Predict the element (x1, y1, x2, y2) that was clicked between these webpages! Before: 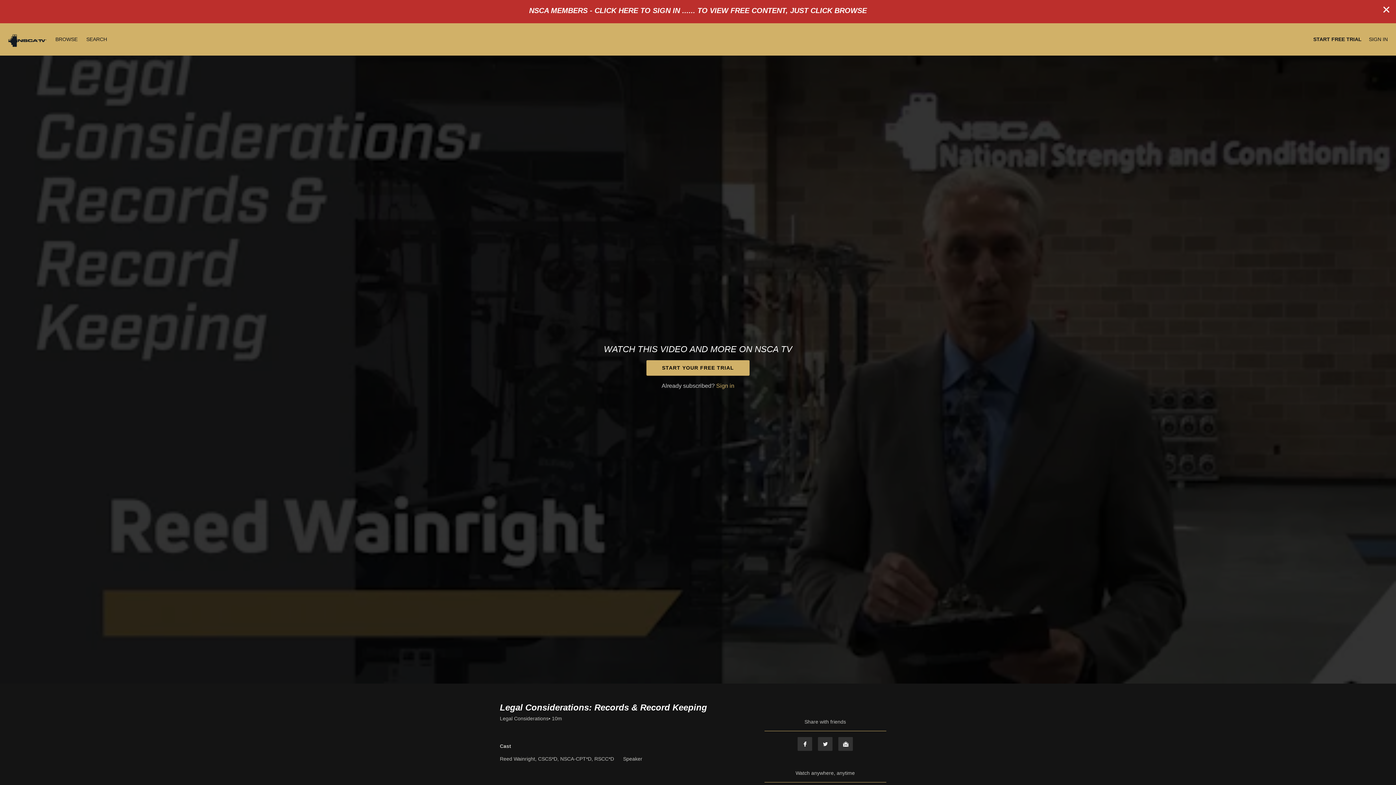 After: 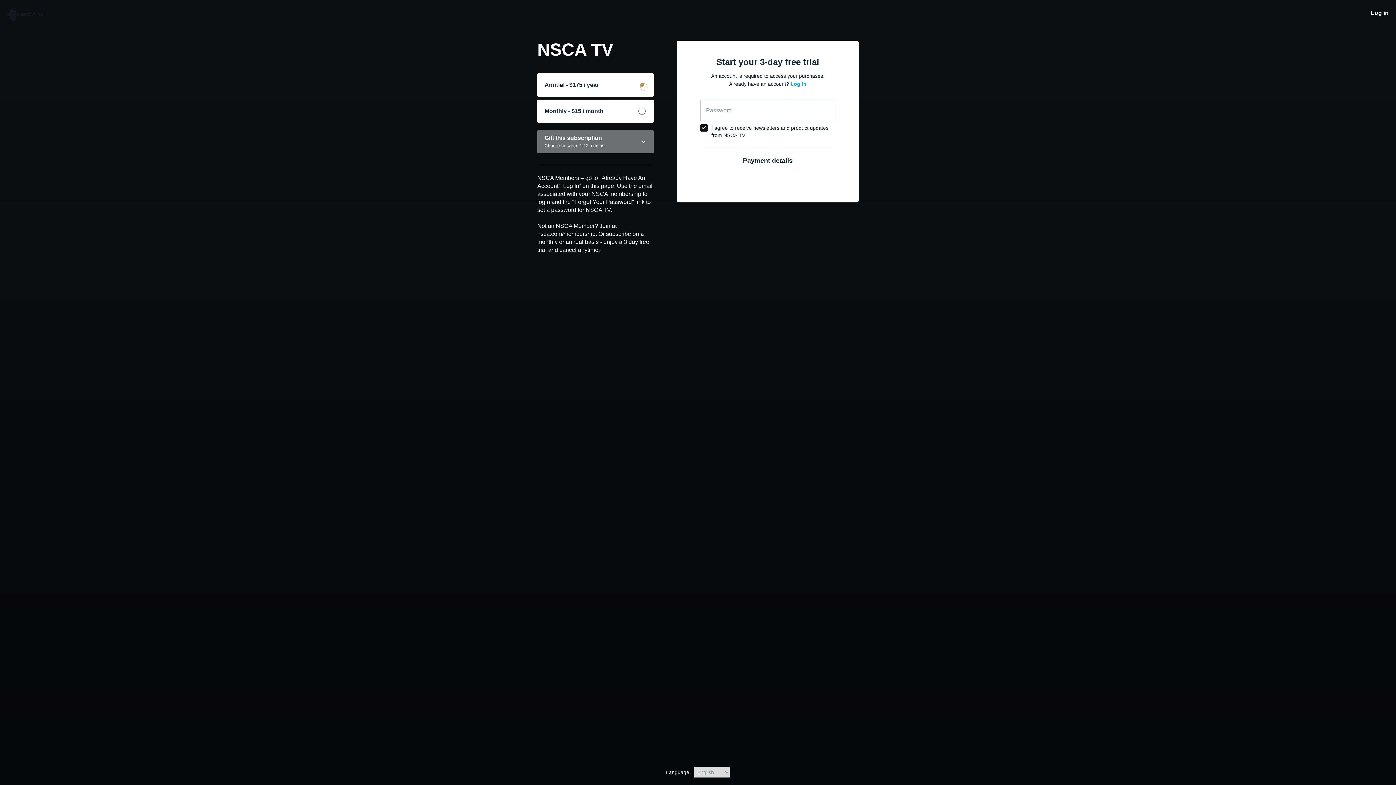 Action: label: START YOUR FREE TRIAL bbox: (646, 360, 749, 375)